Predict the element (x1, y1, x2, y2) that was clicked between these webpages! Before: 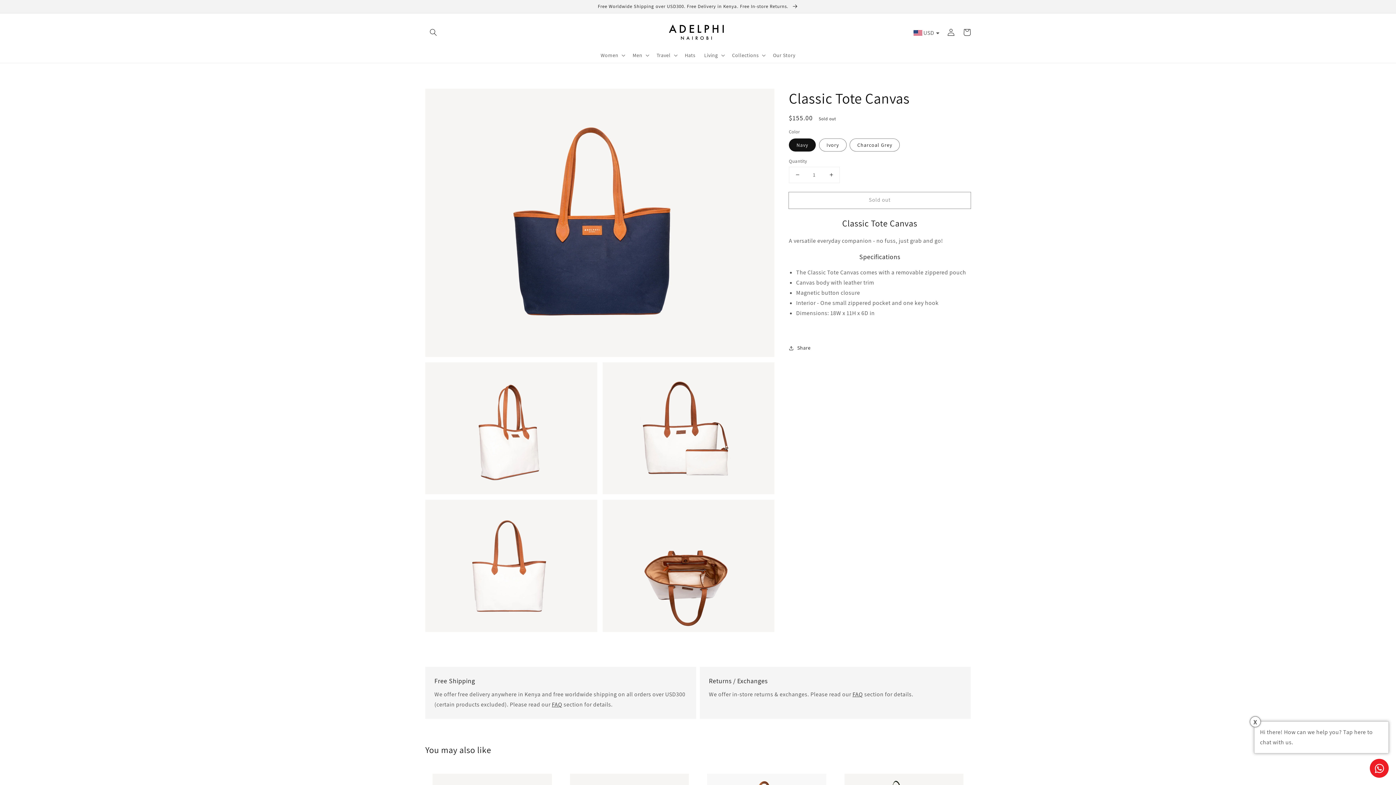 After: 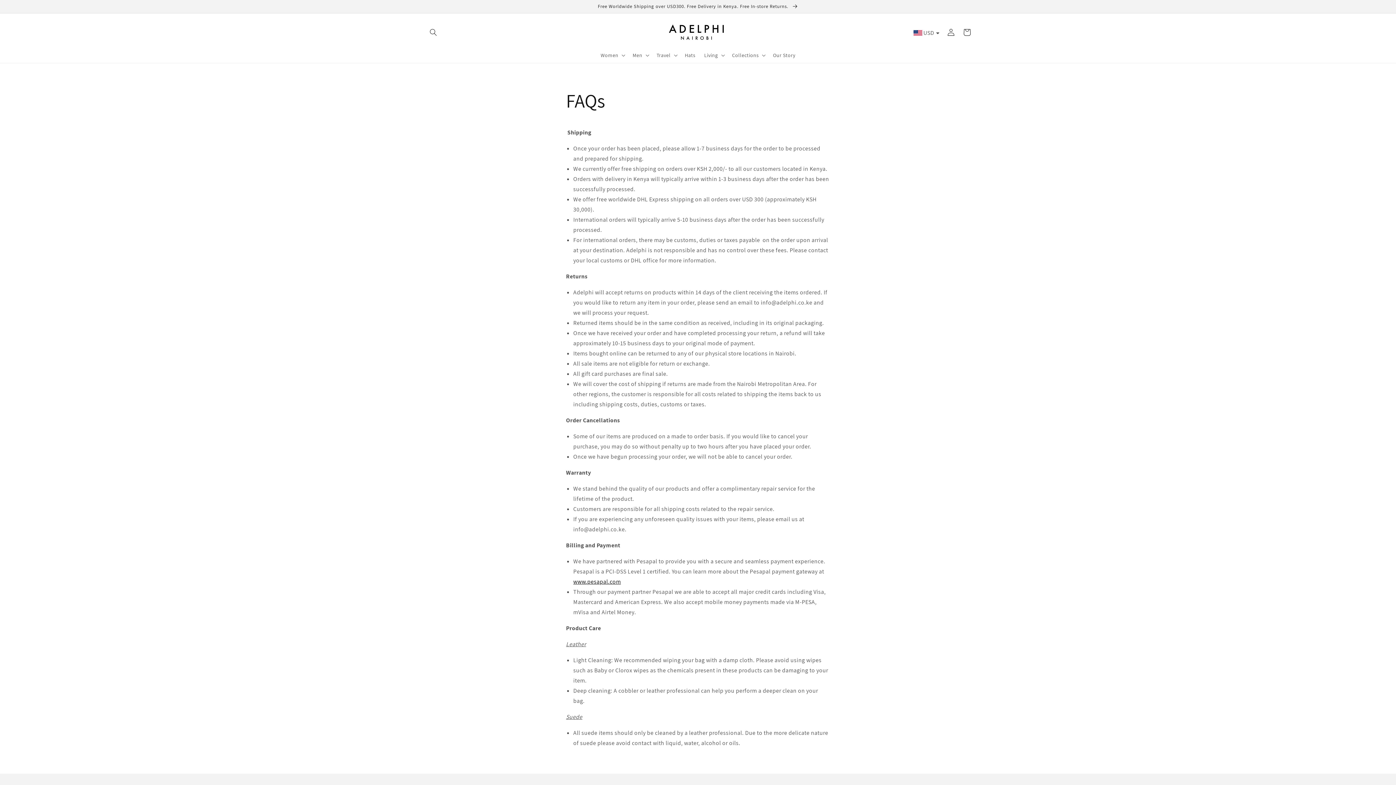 Action: label: FAQ bbox: (852, 690, 863, 698)